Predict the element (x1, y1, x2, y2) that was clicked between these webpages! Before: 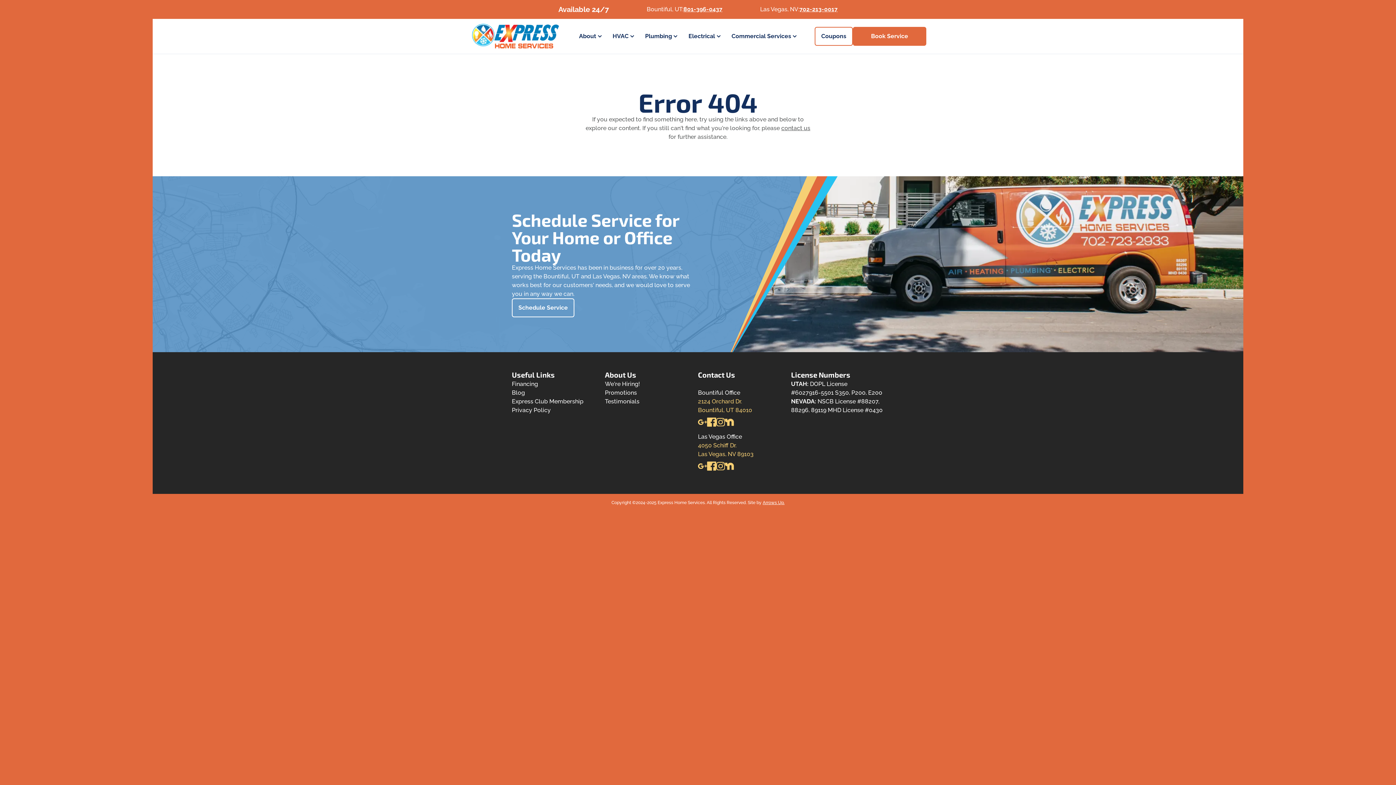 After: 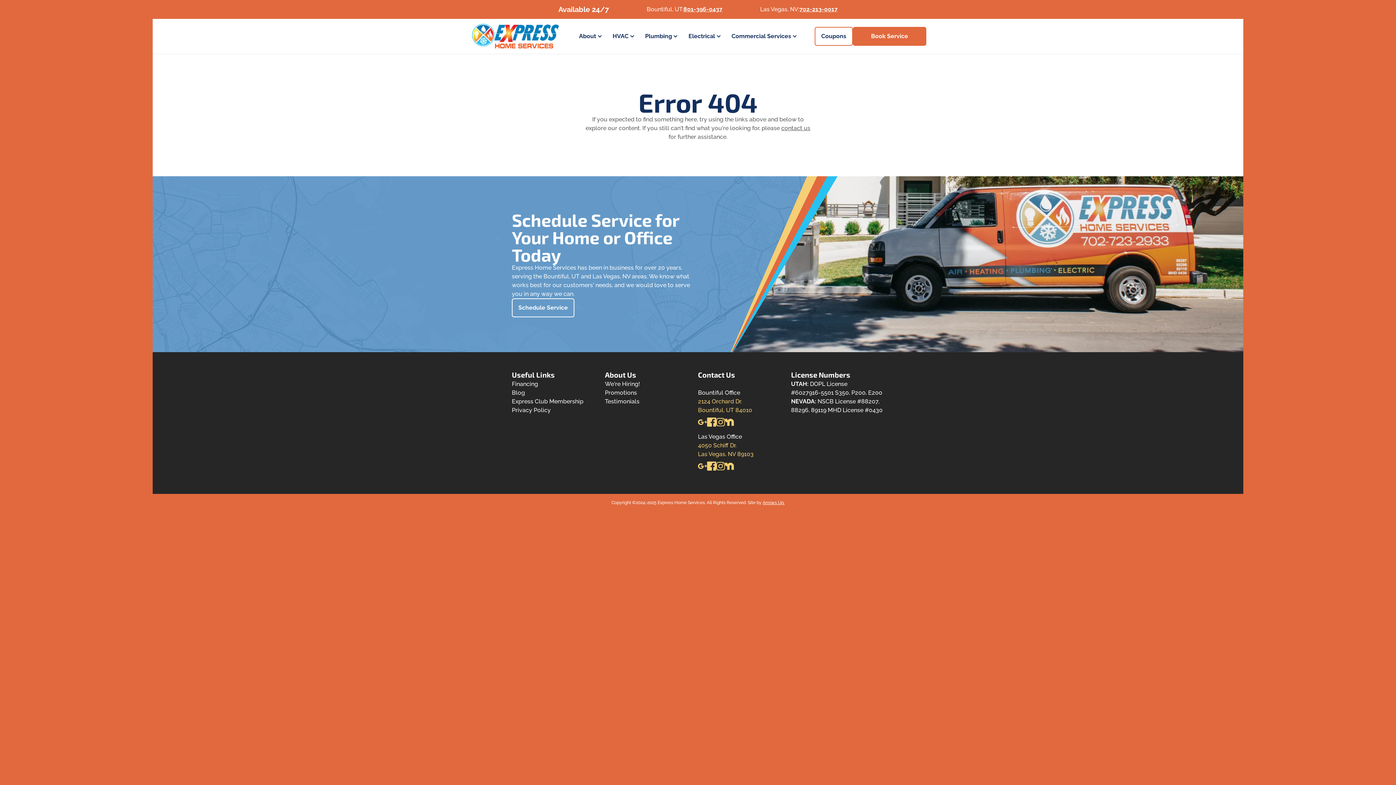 Action: bbox: (698, 419, 707, 425)